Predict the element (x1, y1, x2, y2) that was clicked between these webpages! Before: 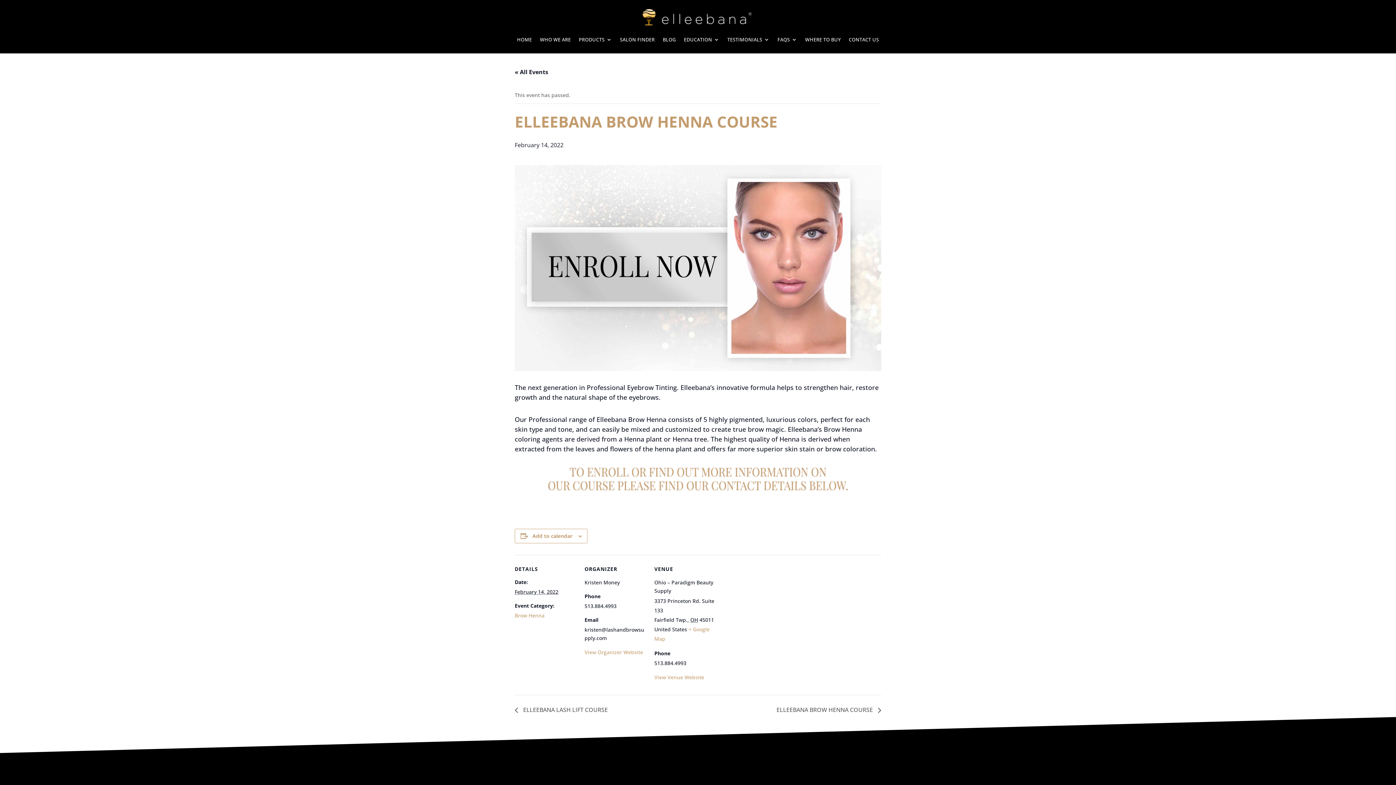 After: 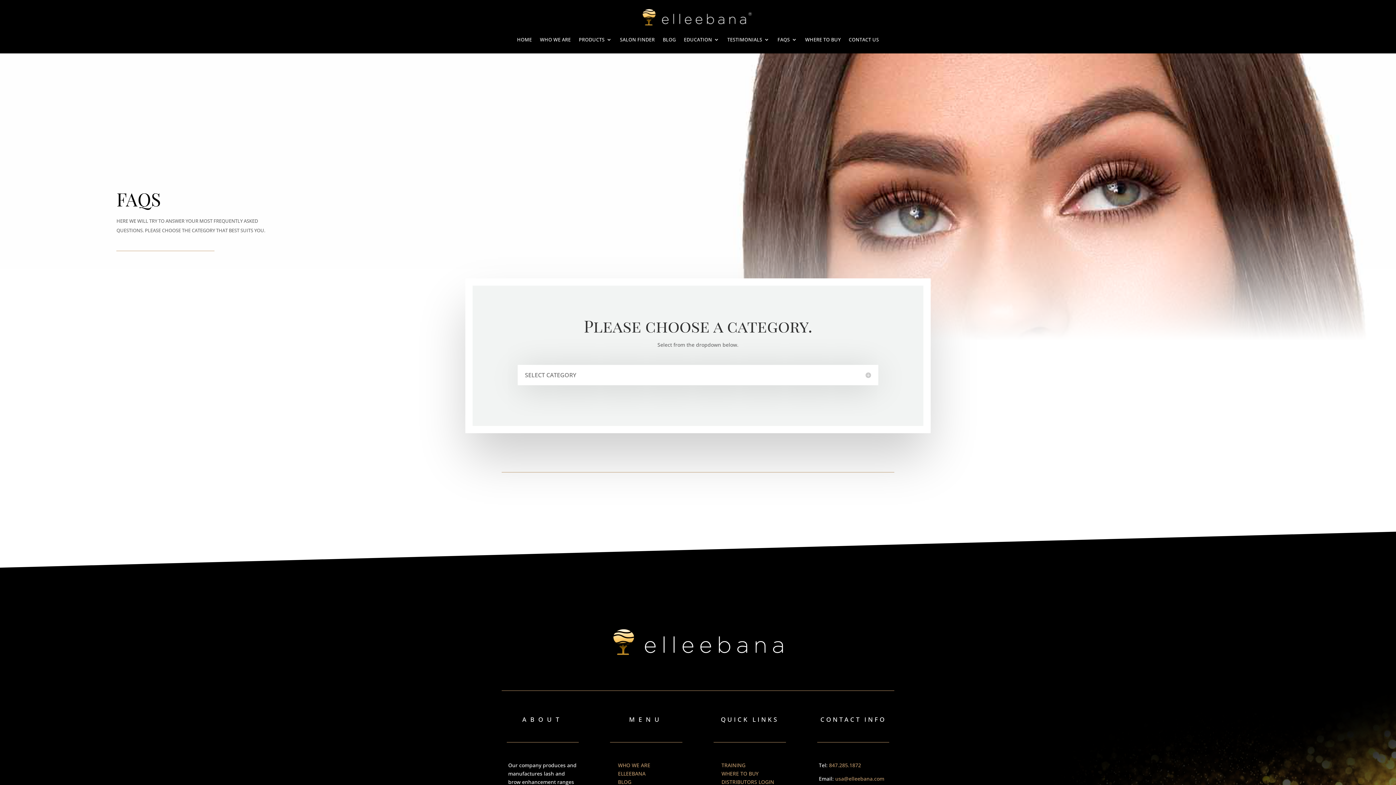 Action: label: FAQS bbox: (777, 25, 797, 53)